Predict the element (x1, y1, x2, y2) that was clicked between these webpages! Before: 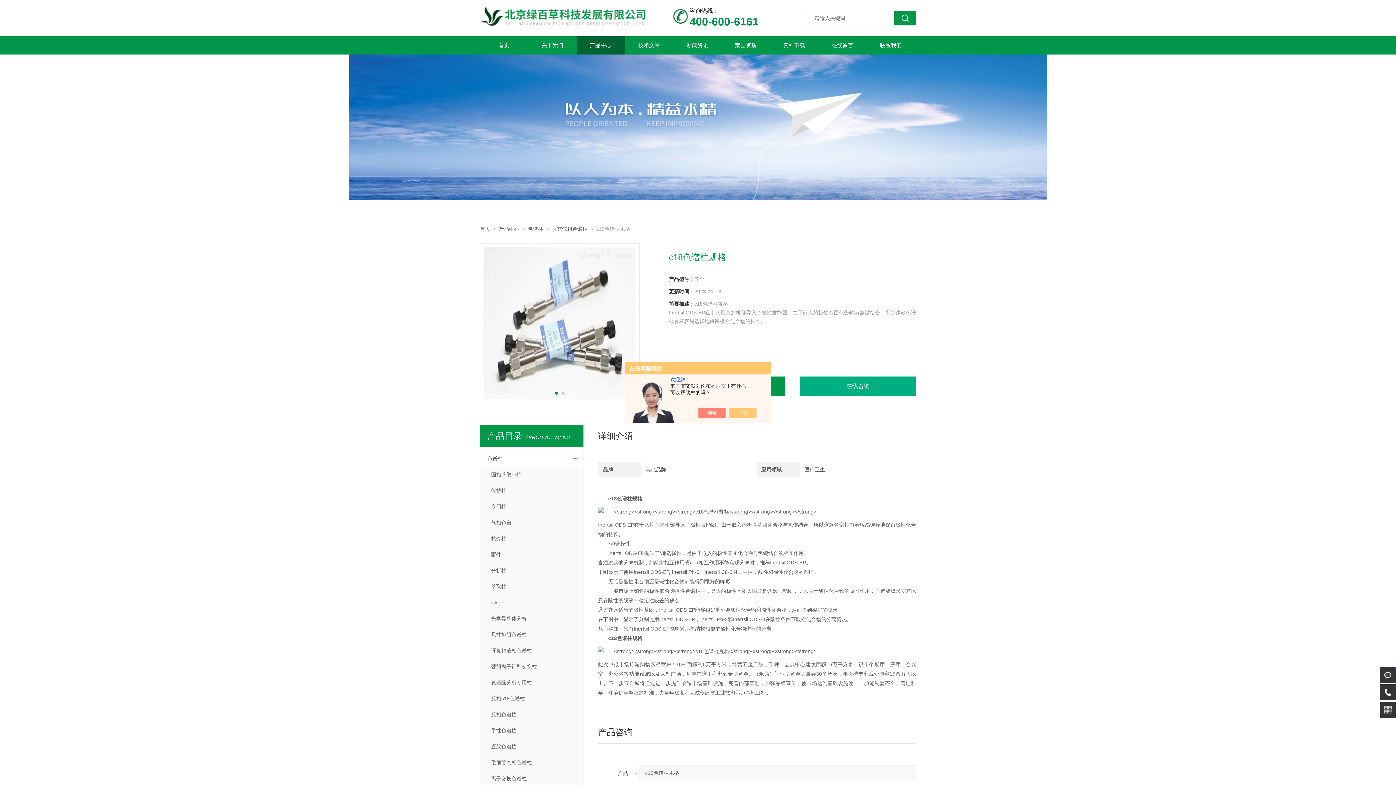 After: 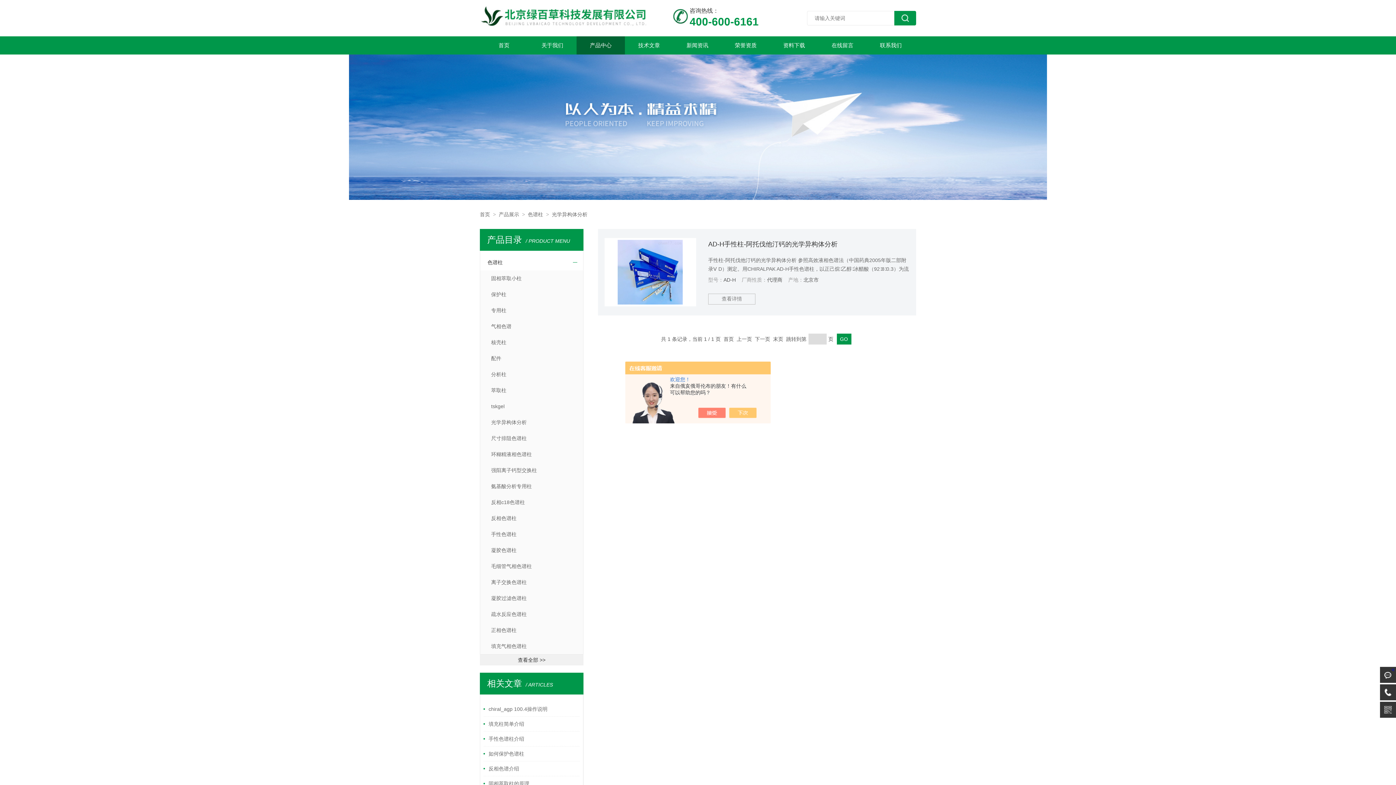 Action: bbox: (480, 610, 581, 626) label: 光学异构体分析